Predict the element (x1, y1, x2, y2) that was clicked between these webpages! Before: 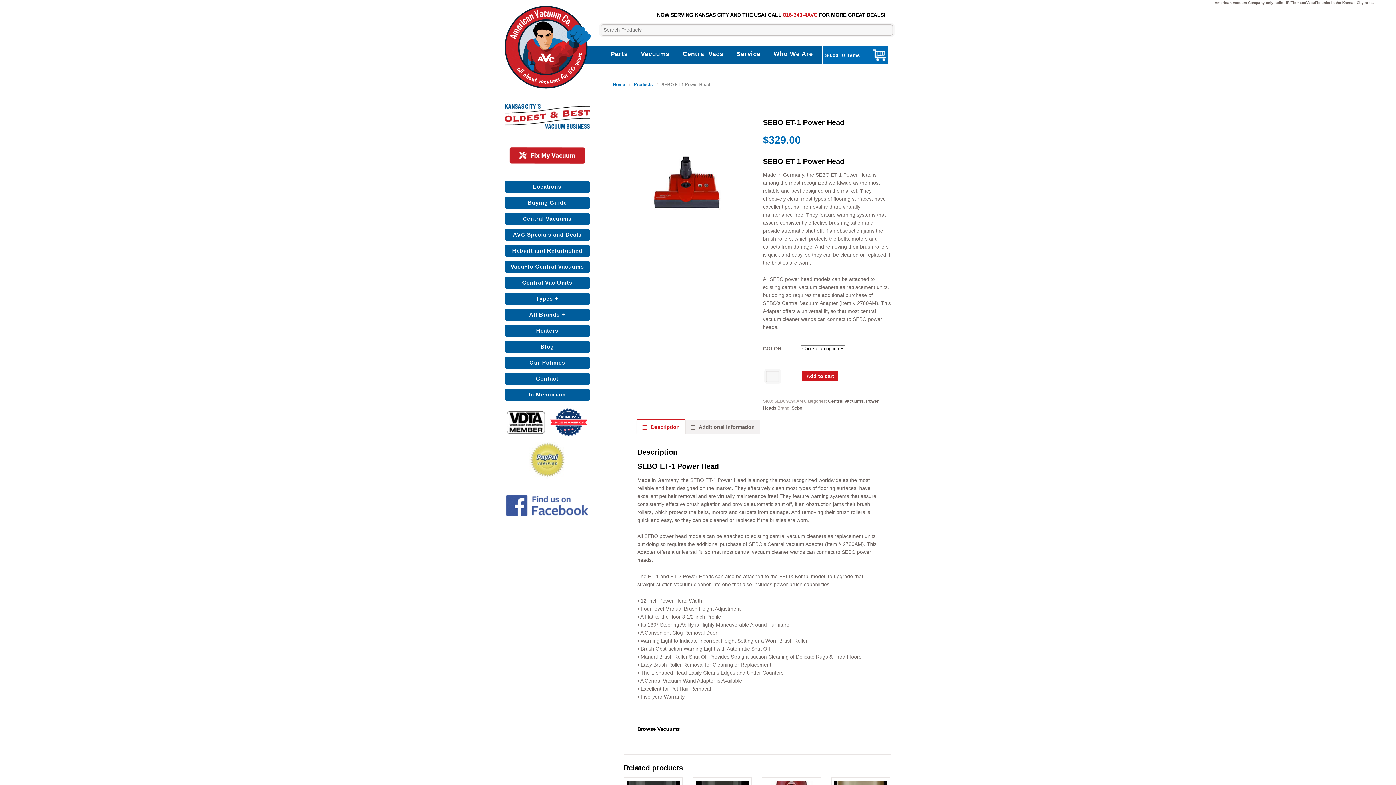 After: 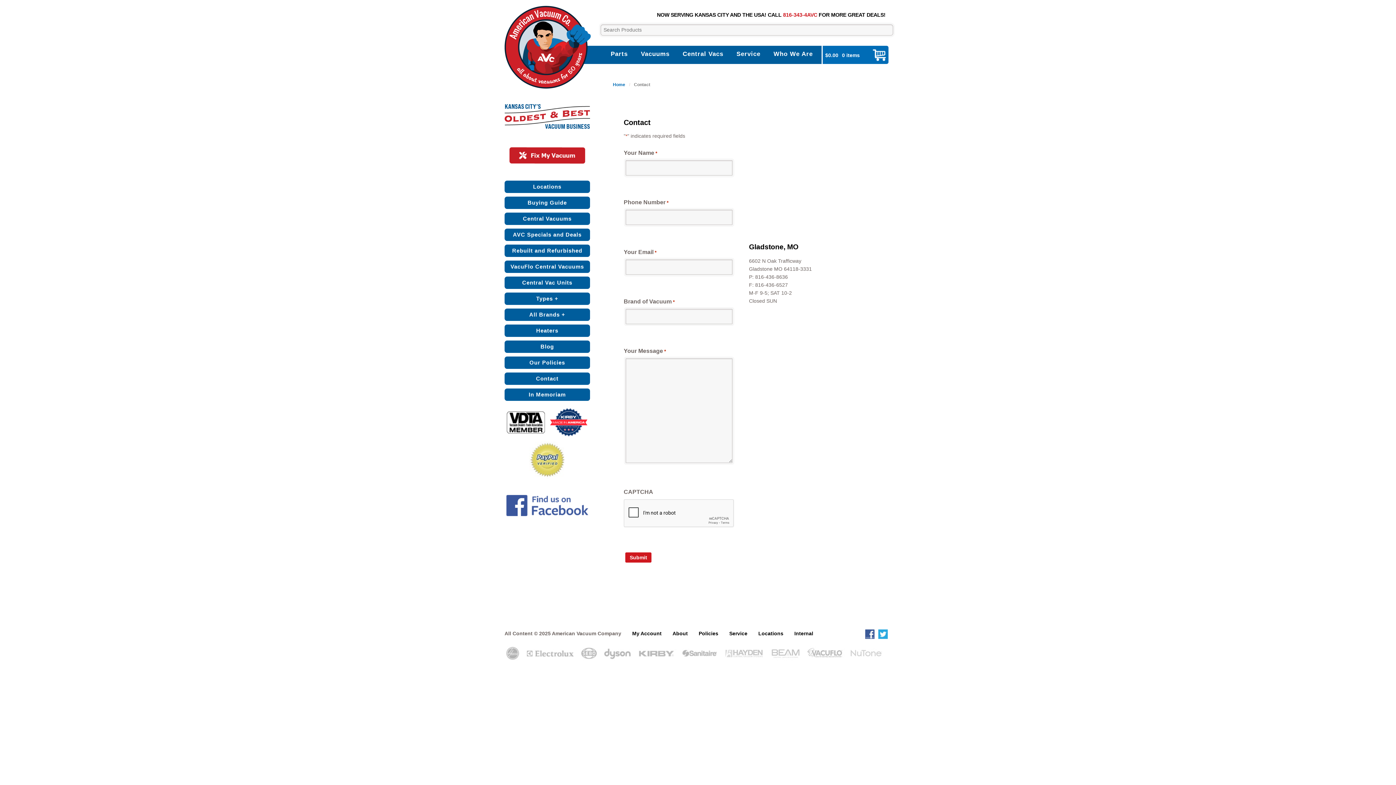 Action: label: Contact bbox: (536, 375, 558, 381)